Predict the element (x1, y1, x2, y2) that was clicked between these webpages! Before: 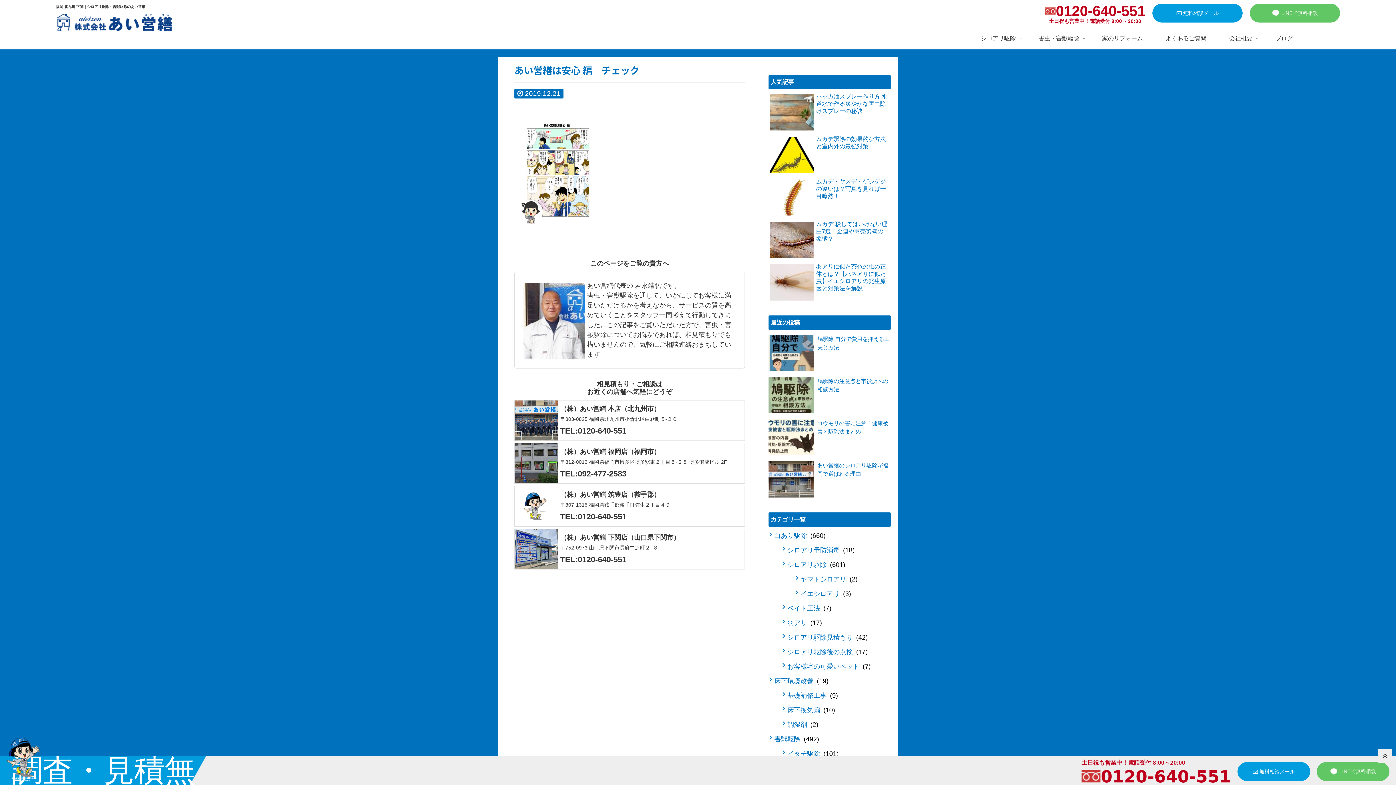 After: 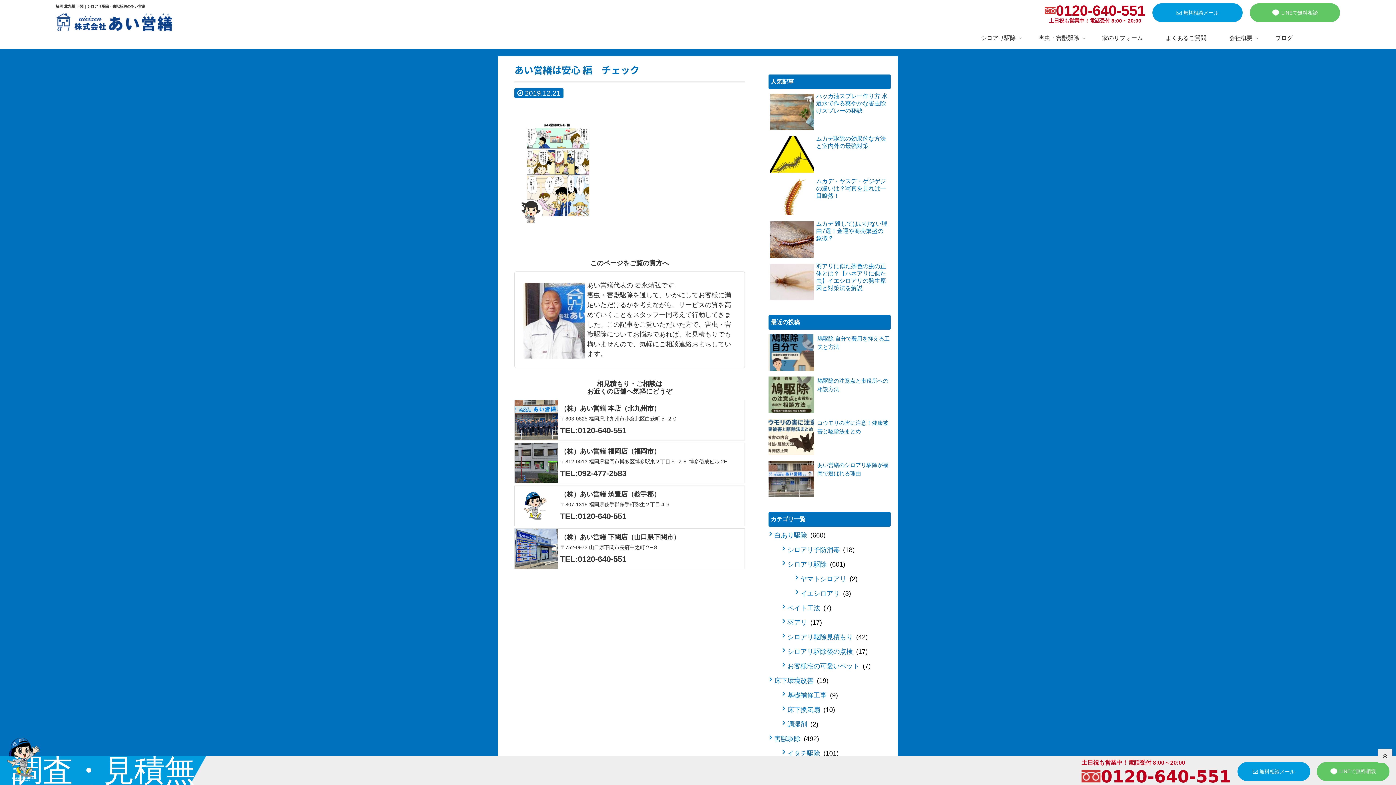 Action: bbox: (1378, 749, 1392, 763)